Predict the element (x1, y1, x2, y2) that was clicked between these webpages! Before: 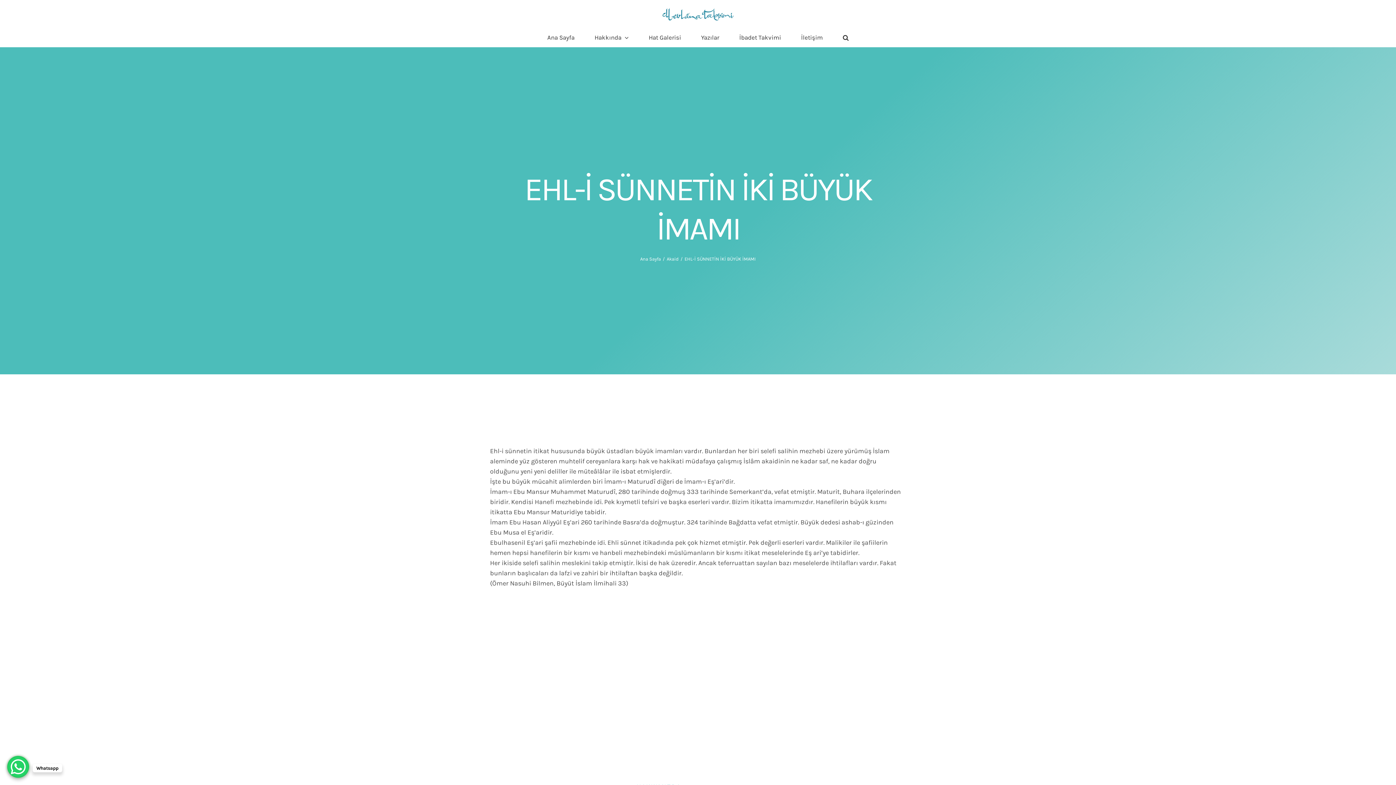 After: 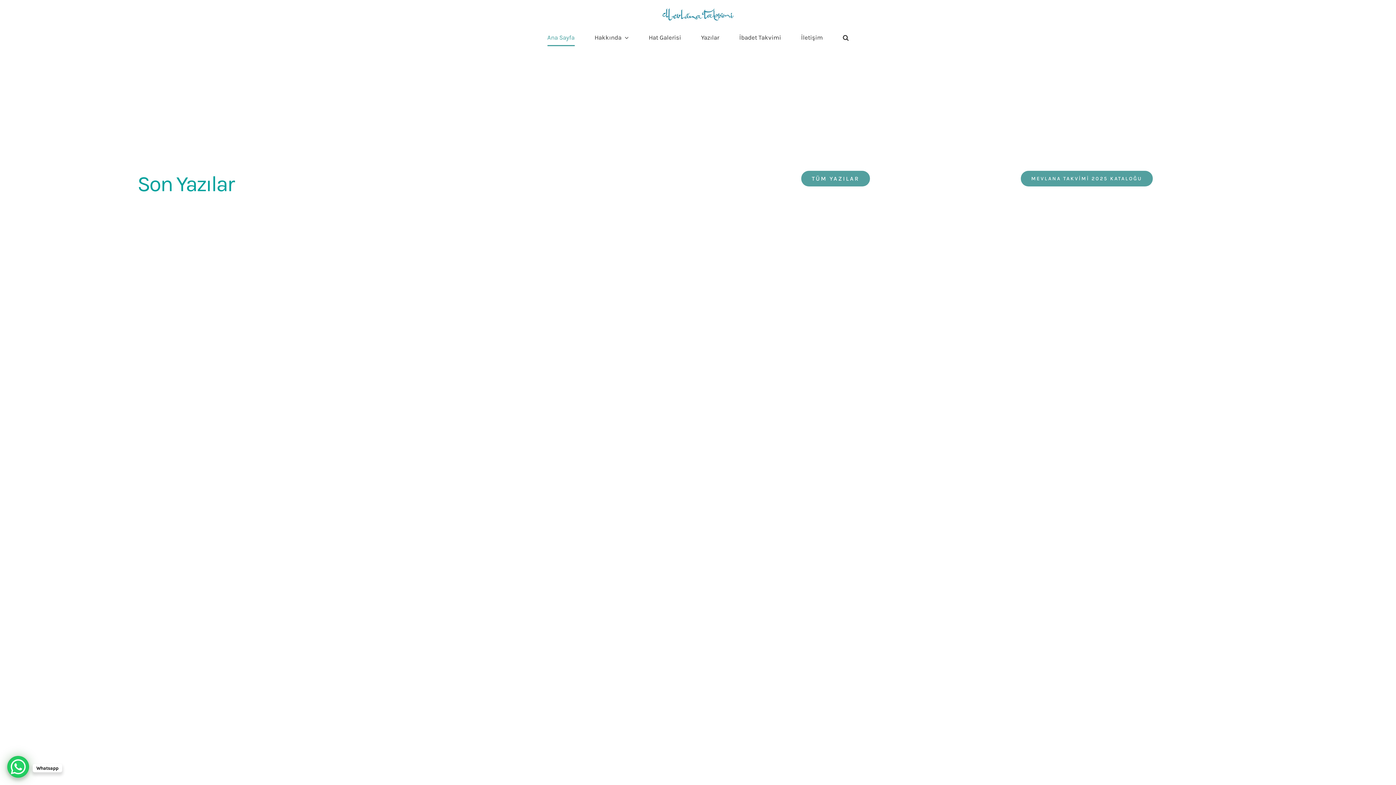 Action: label: Ana Sayfa bbox: (640, 256, 661, 261)